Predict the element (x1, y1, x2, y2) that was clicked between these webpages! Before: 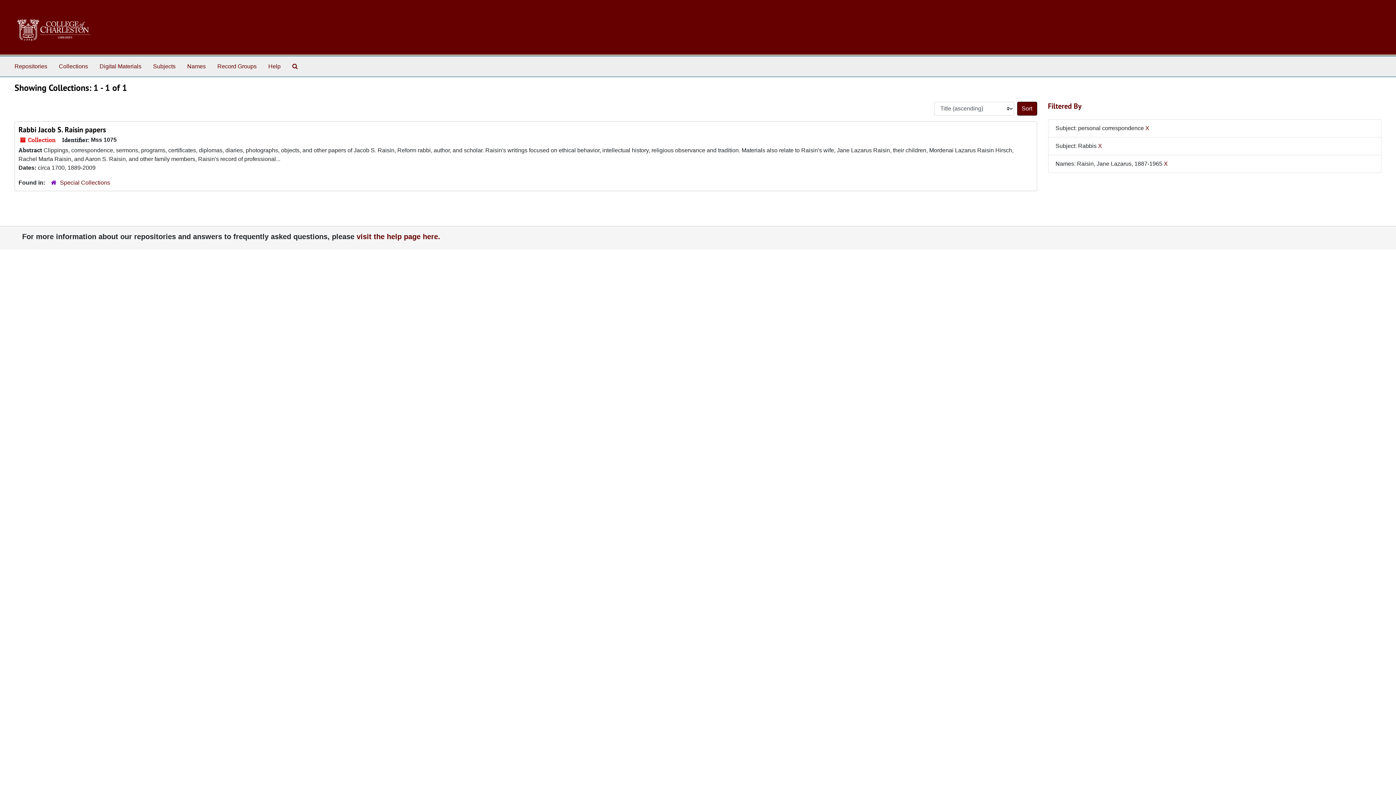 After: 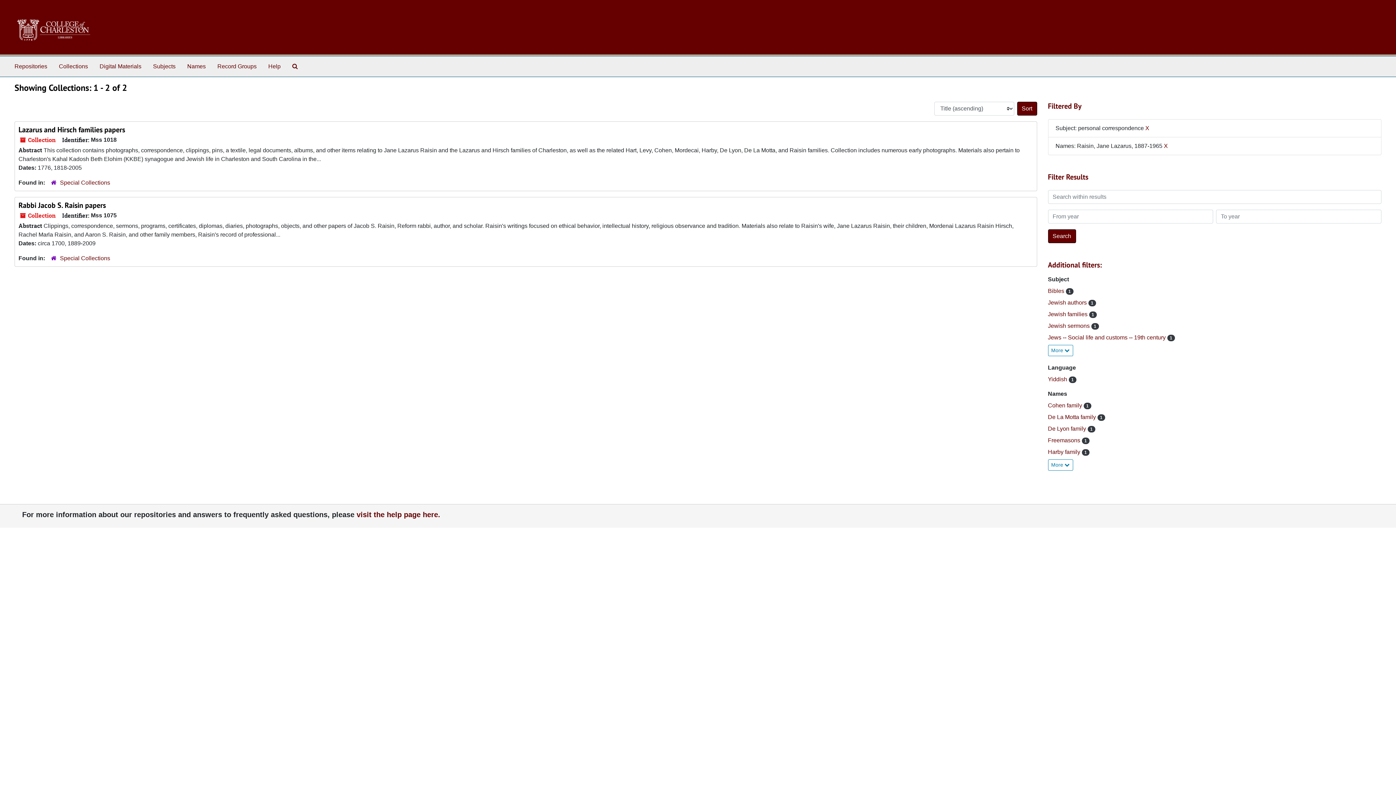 Action: label: X bbox: (1098, 142, 1102, 149)